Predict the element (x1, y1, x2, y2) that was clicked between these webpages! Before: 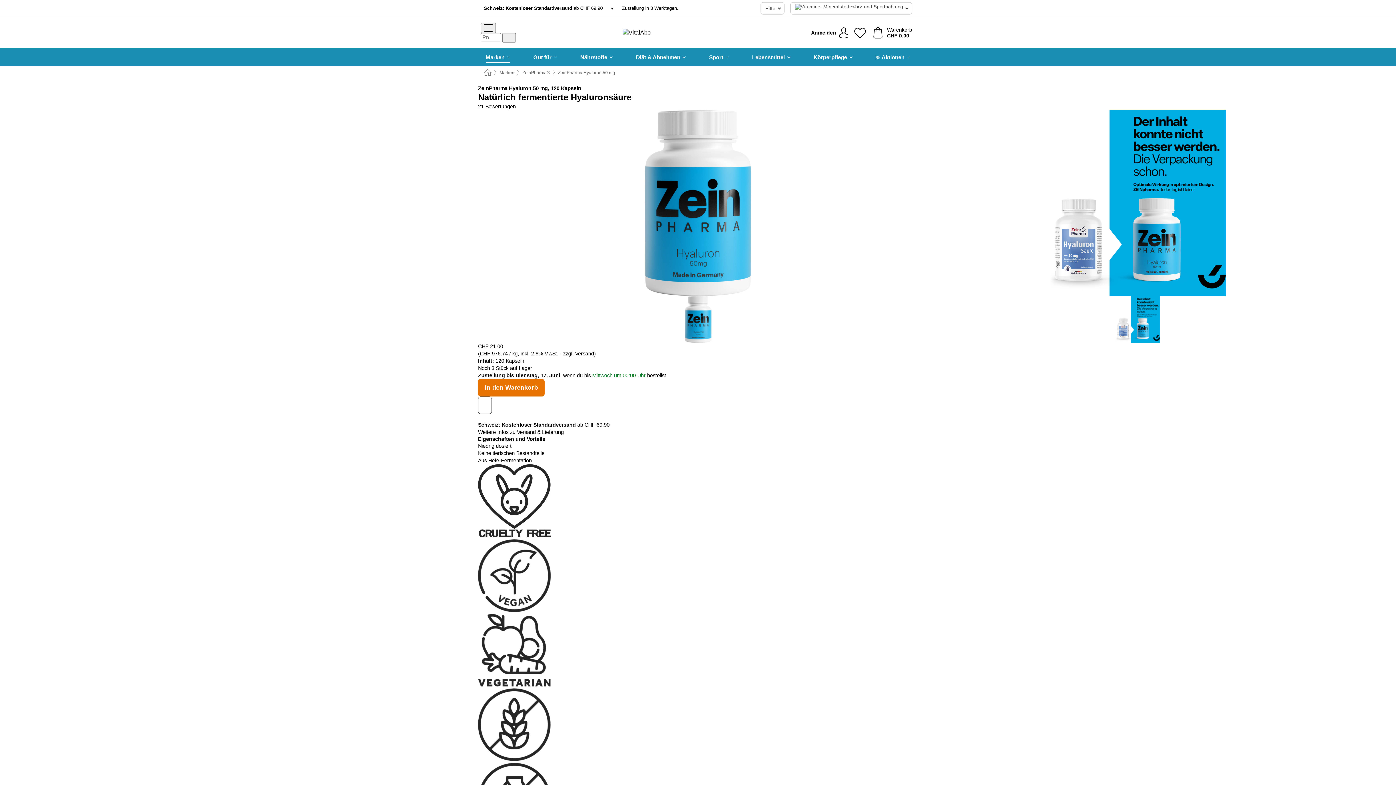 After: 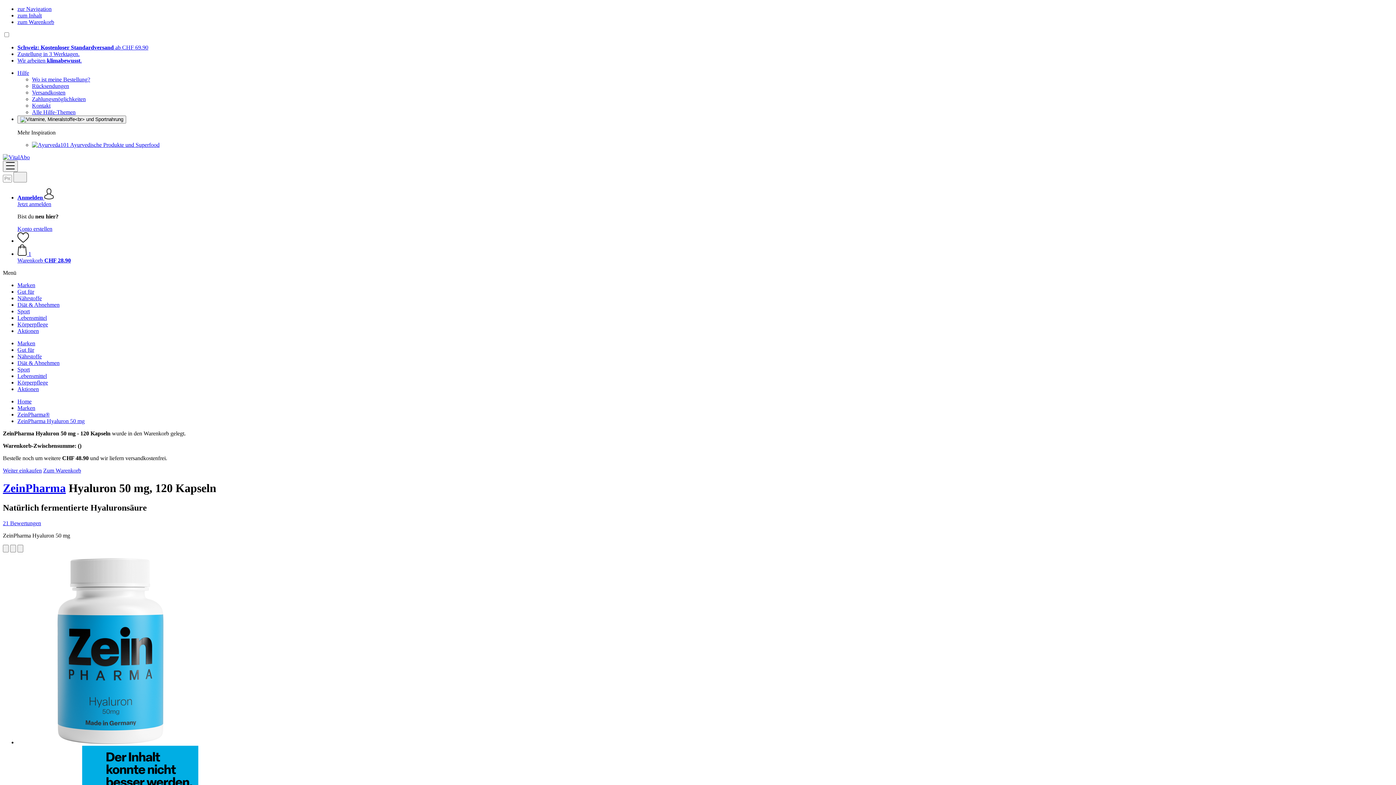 Action: label: In den Warenkorb bbox: (478, 379, 544, 396)